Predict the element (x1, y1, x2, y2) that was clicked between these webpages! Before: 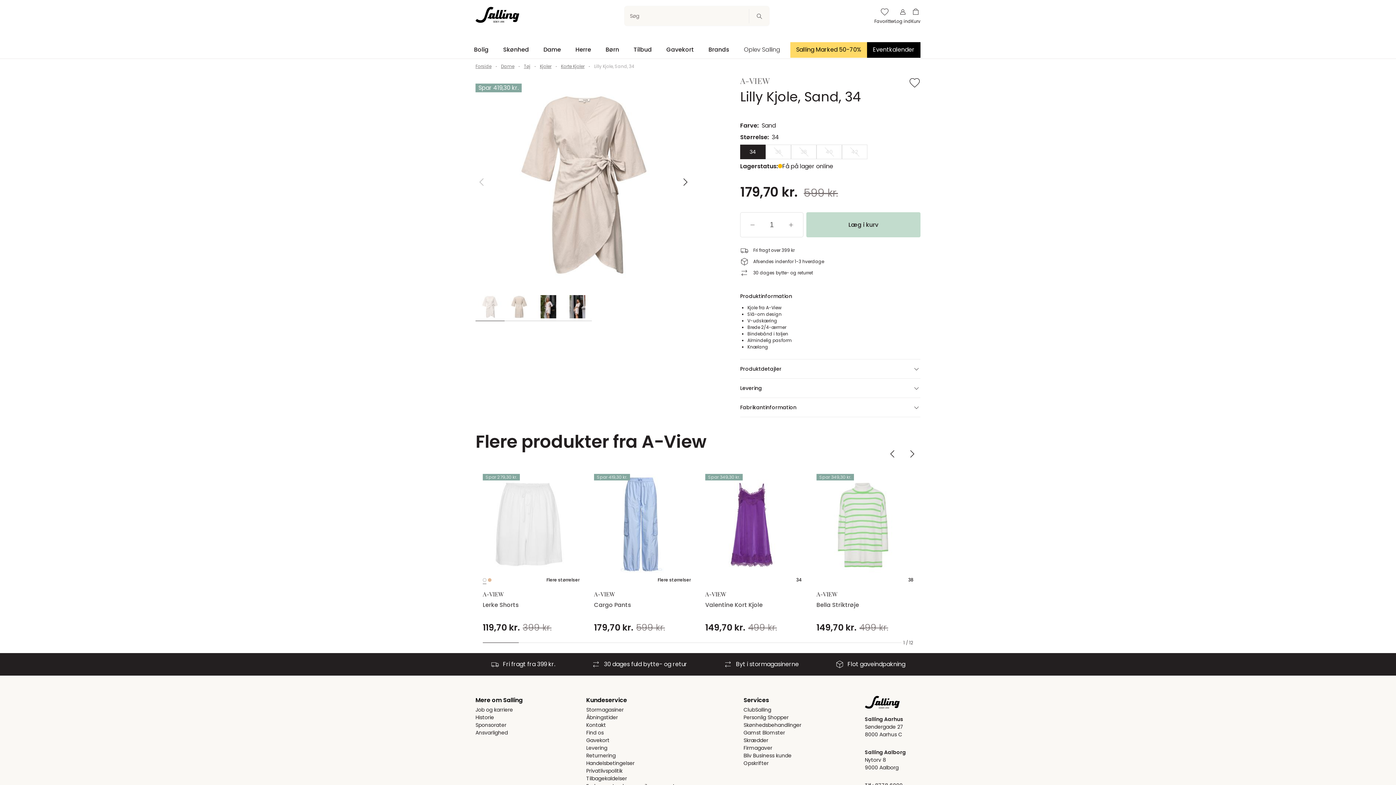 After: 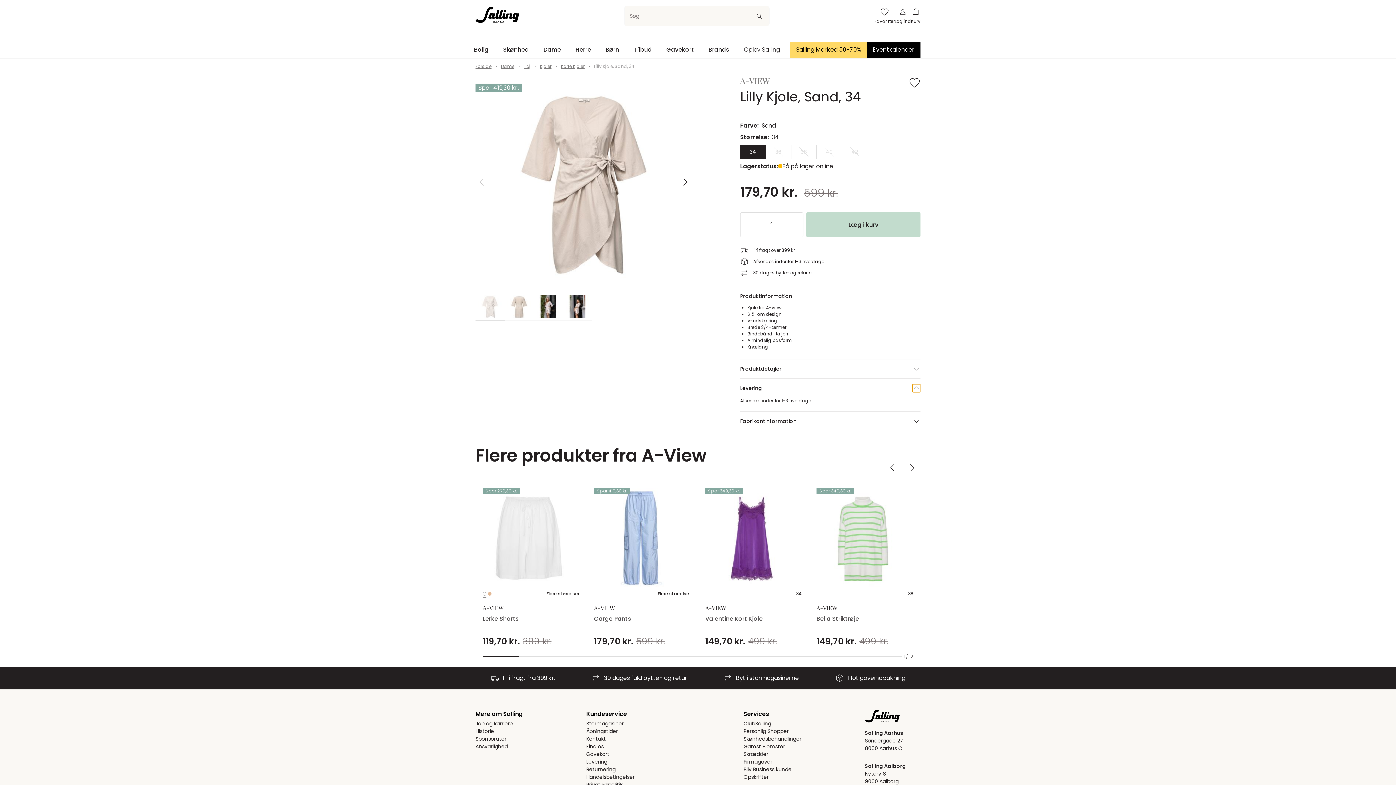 Action: bbox: (912, 384, 920, 392)